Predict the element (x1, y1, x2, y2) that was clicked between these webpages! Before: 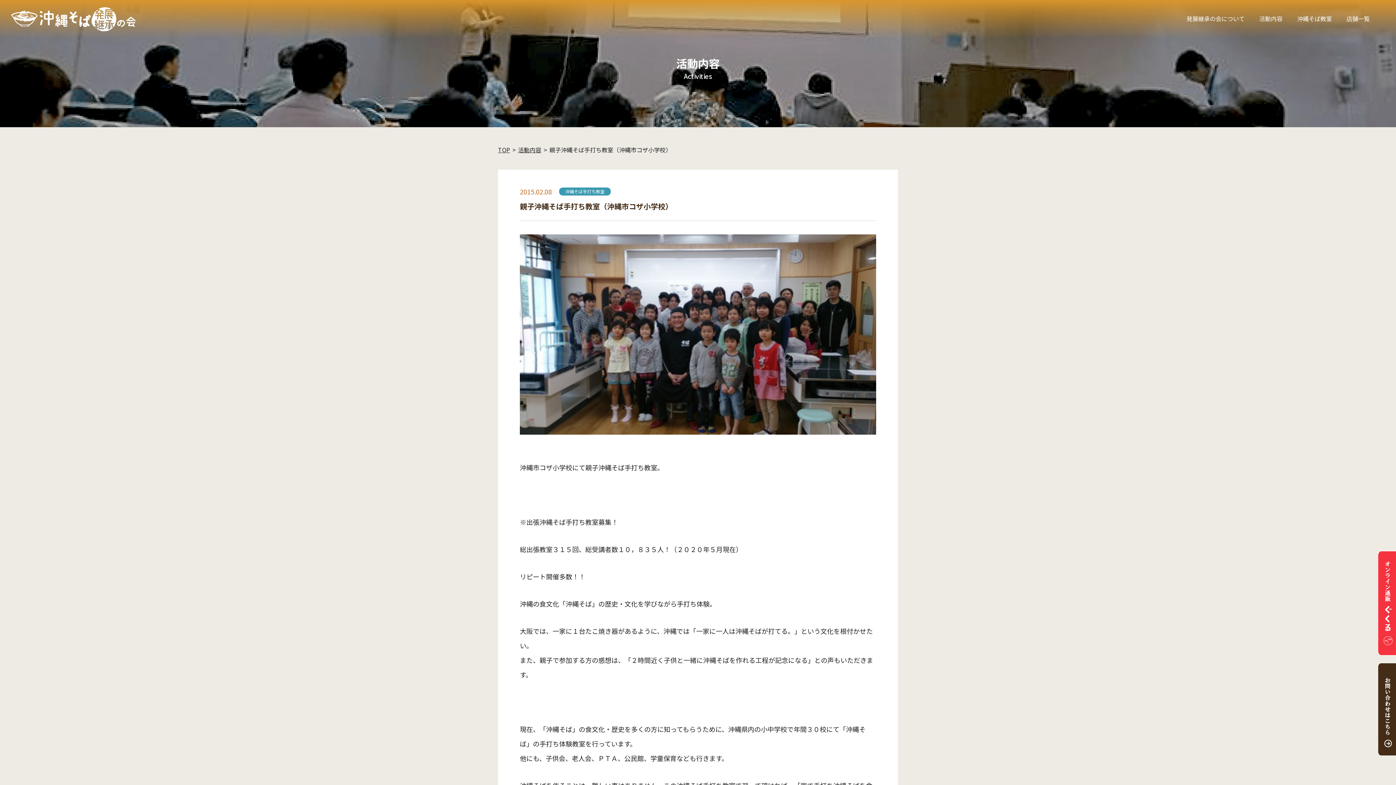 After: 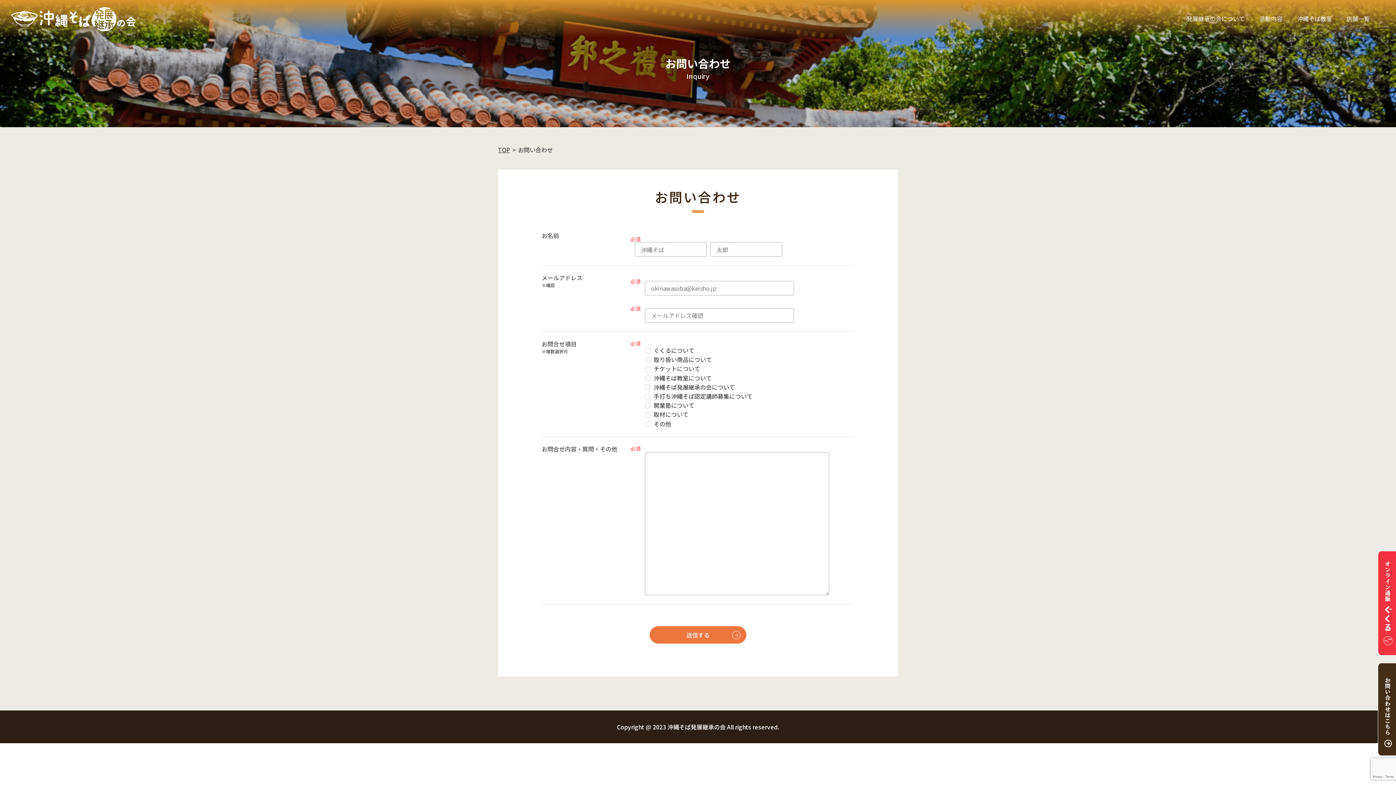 Action: bbox: (1378, 663, 1400, 756)